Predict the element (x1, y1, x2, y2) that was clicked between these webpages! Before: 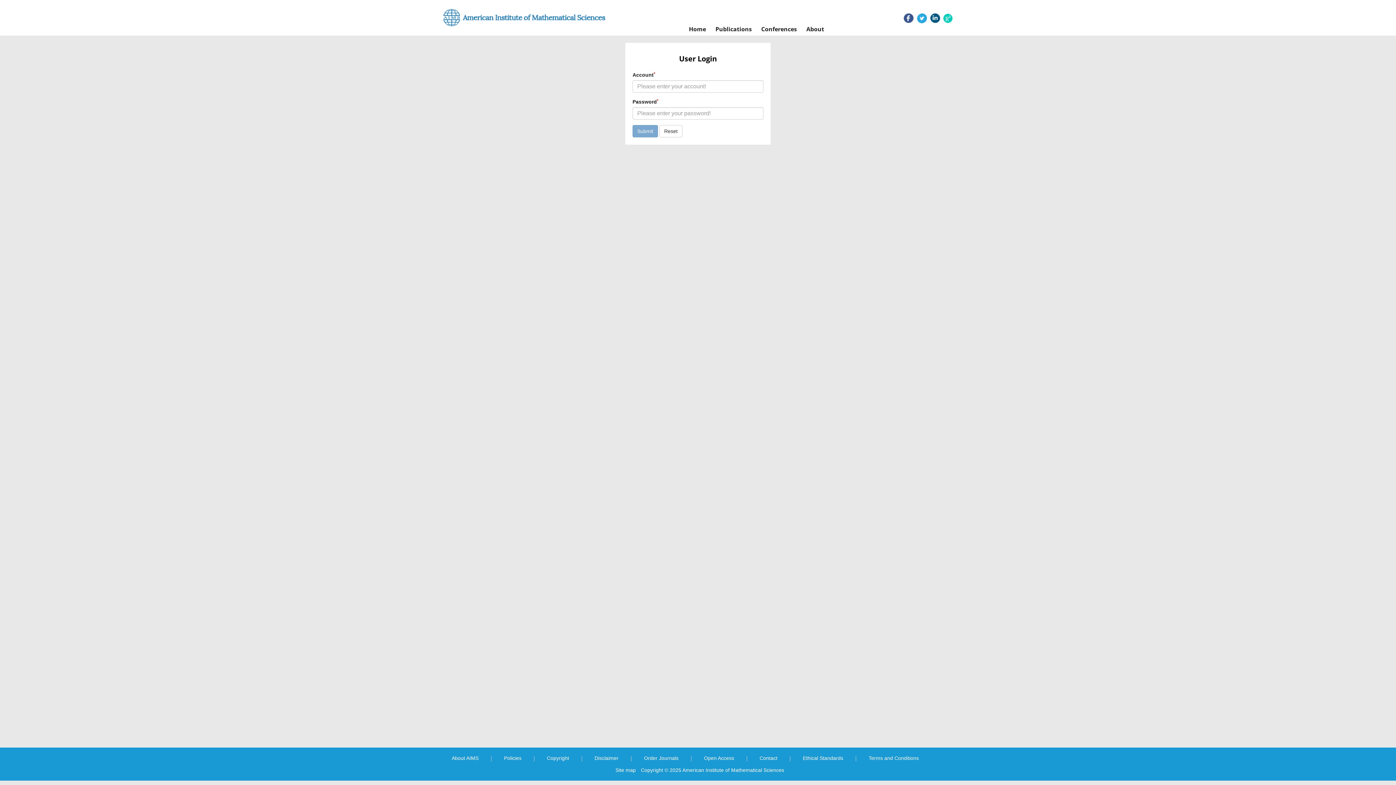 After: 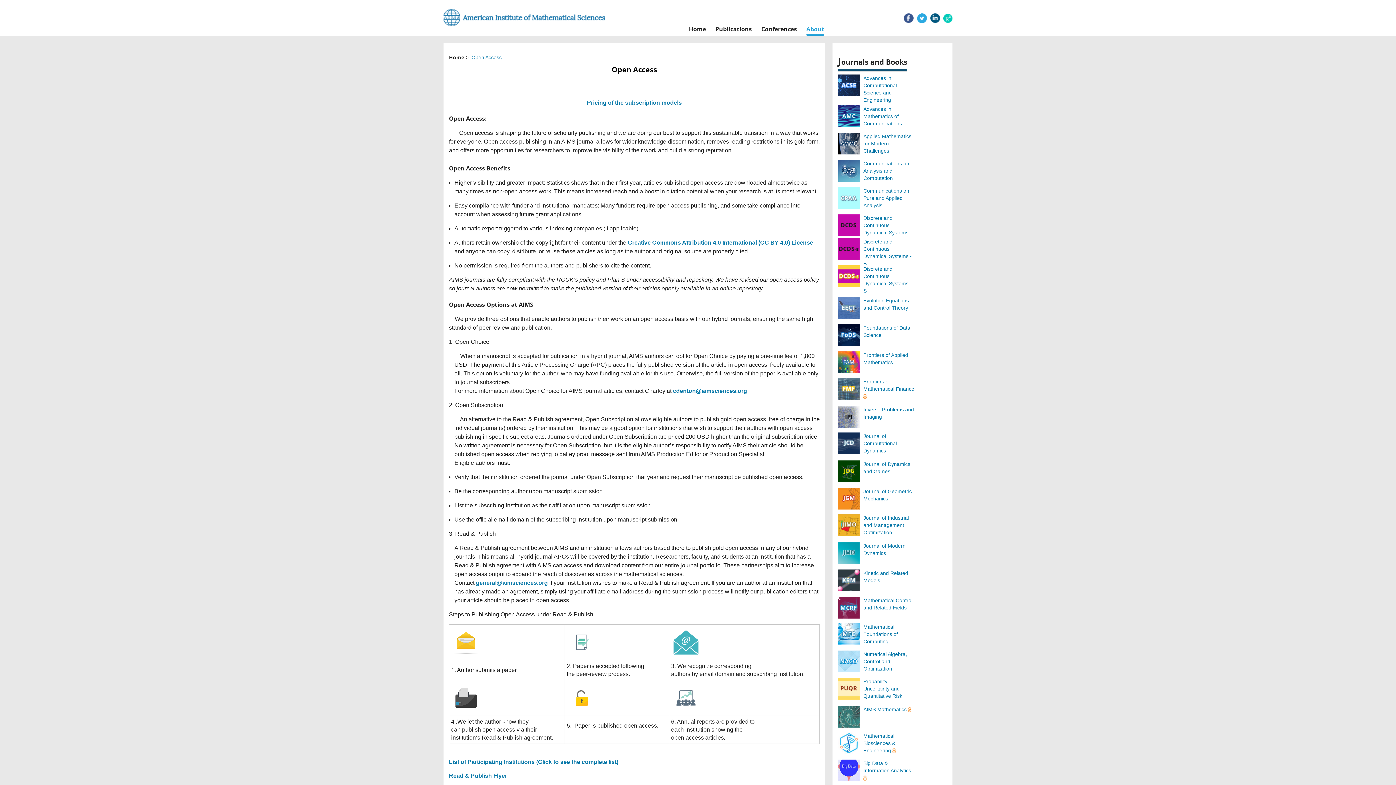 Action: label: Open Access bbox: (704, 755, 734, 761)